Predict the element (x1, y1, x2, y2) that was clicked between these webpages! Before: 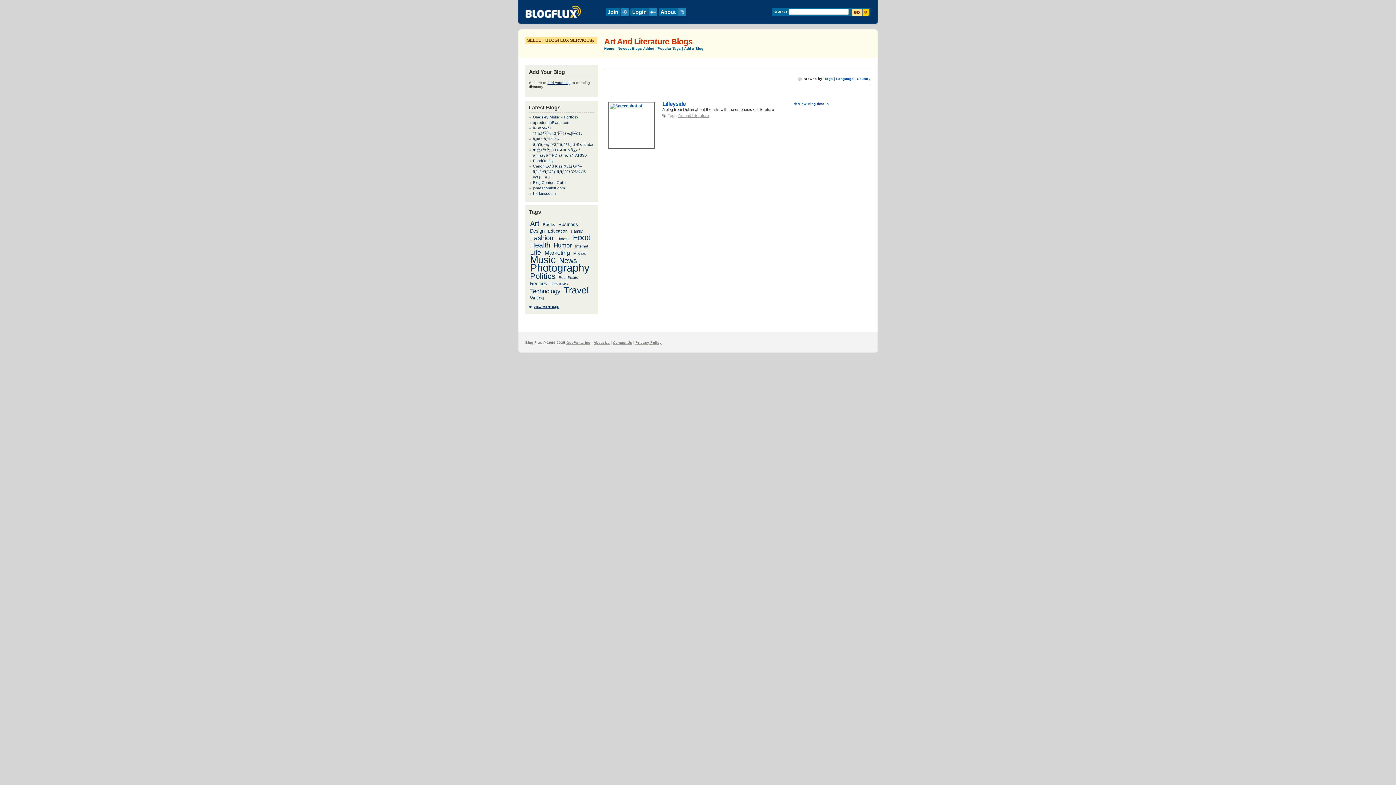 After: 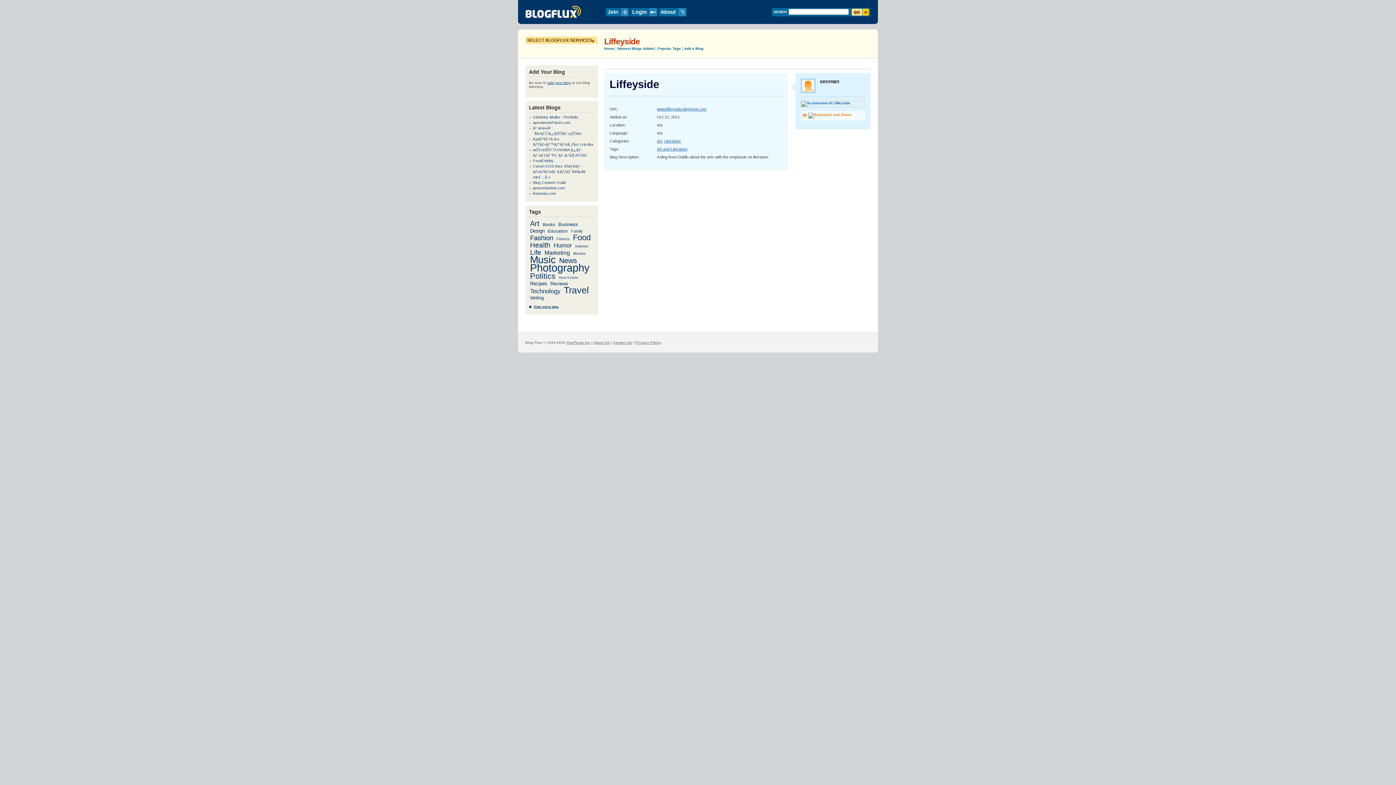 Action: bbox: (794, 101, 829, 105) label: View Blog details